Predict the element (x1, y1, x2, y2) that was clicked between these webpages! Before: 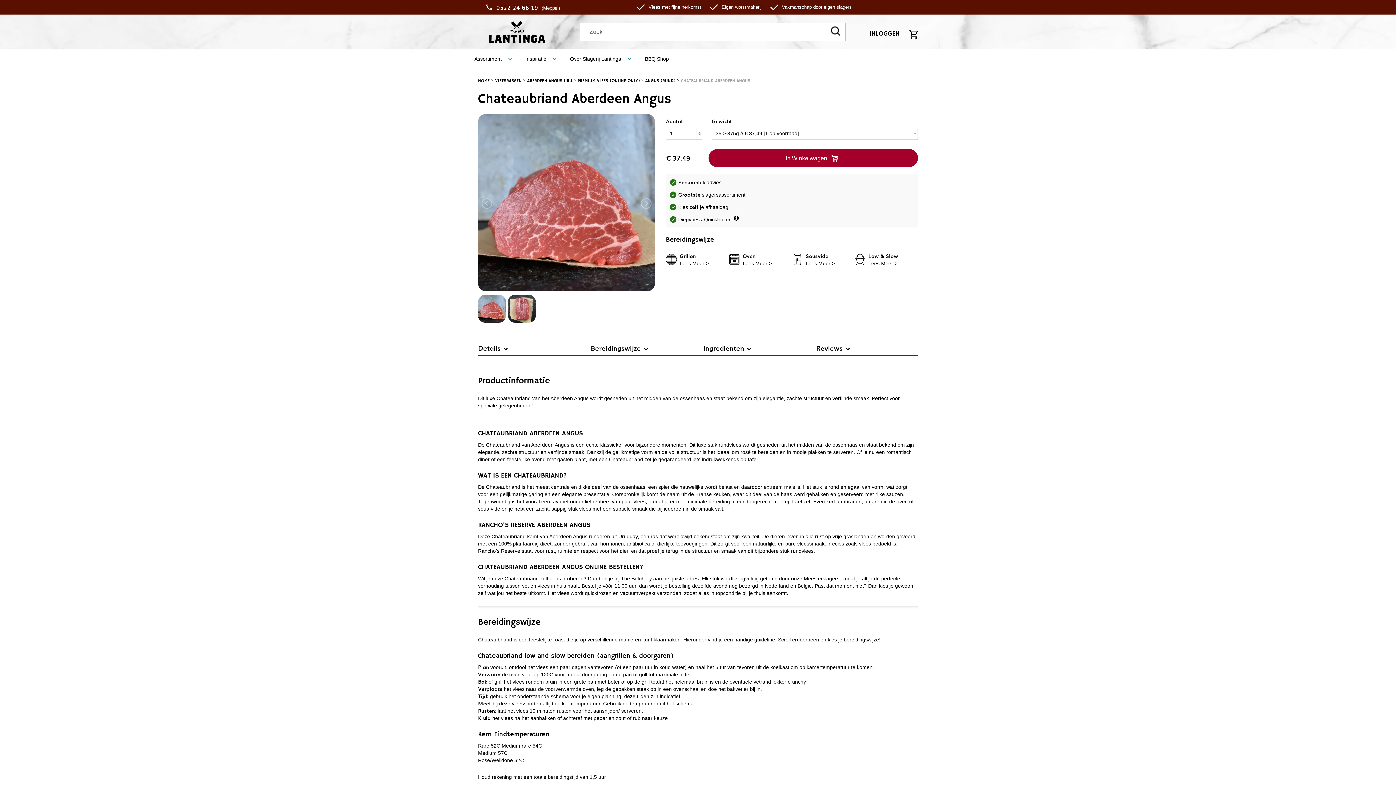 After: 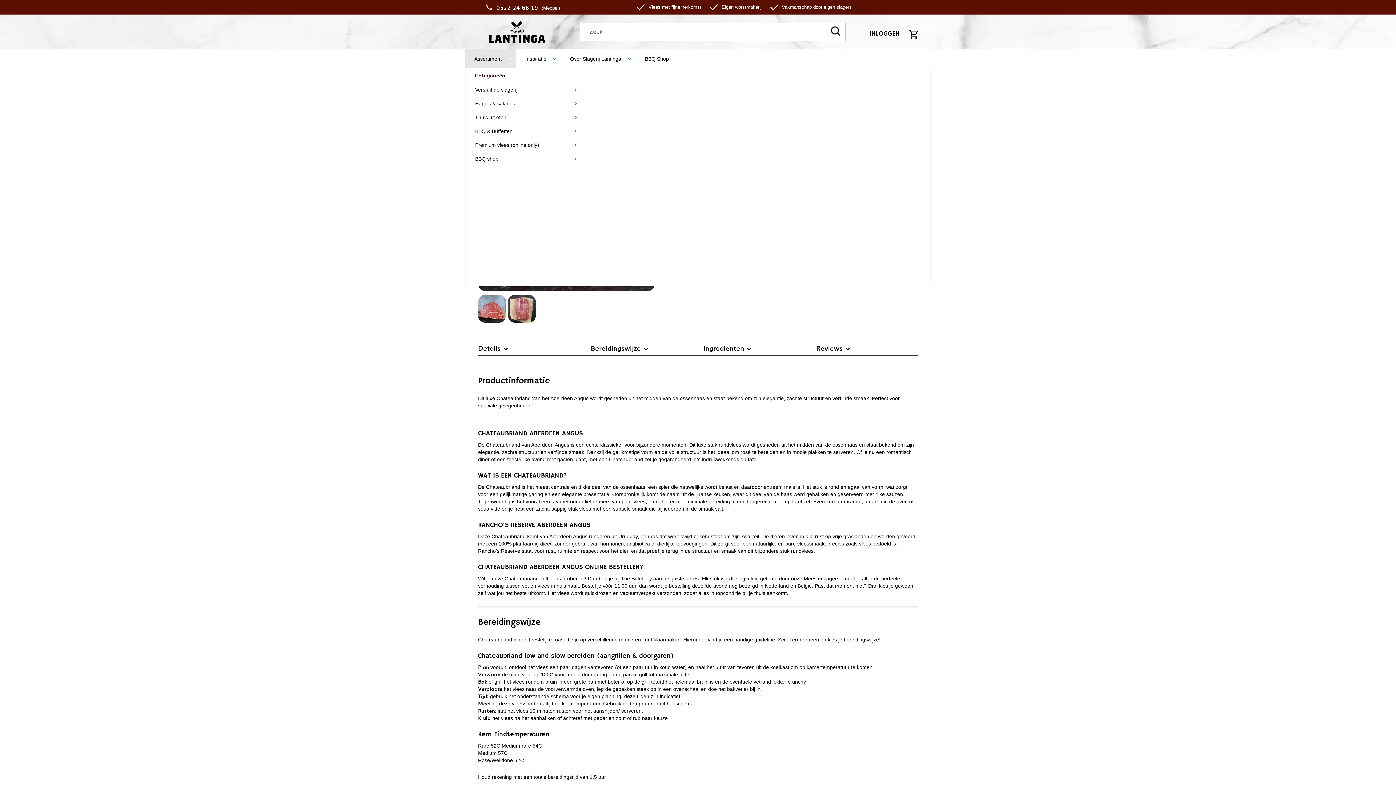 Action: bbox: (465, 49, 516, 68) label: Assortiment